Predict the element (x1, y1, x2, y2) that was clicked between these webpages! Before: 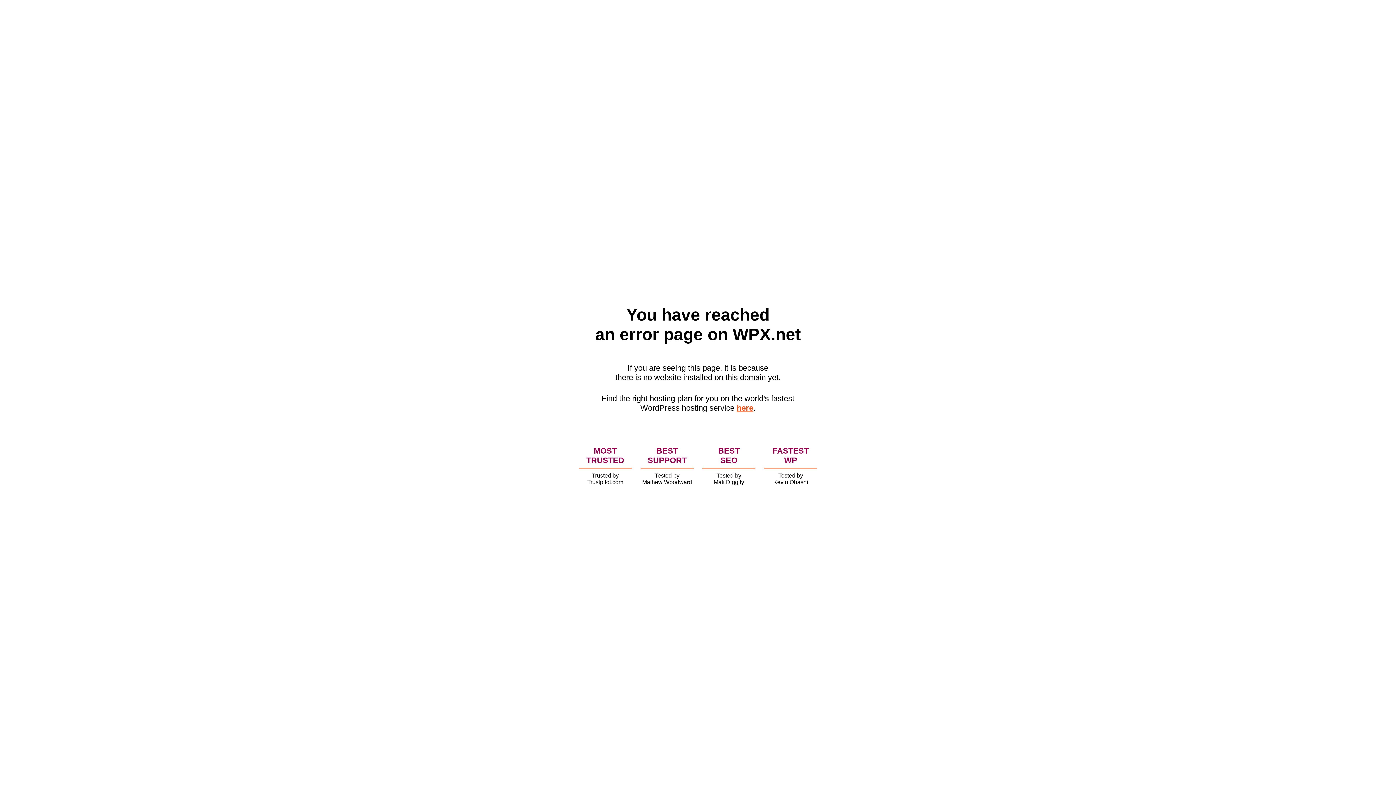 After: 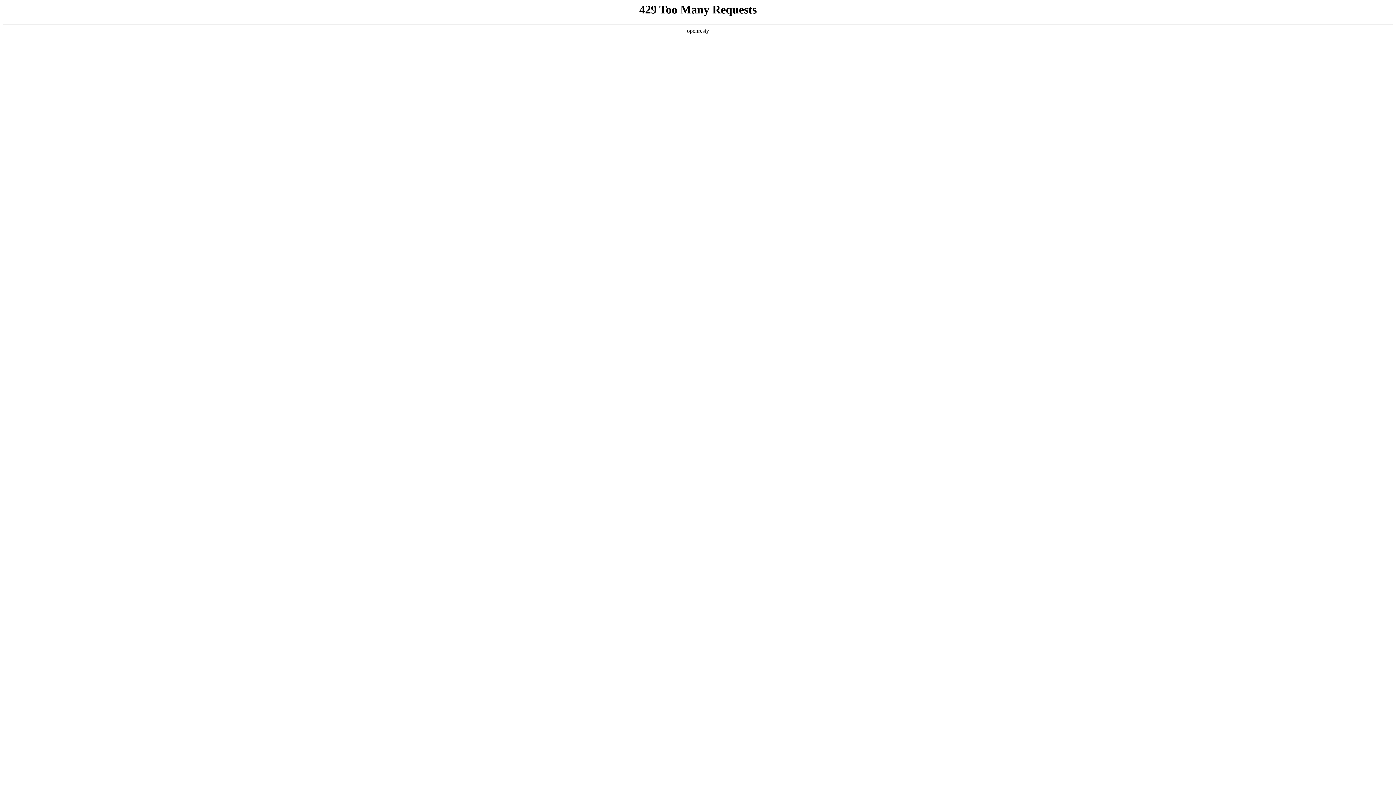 Action: bbox: (736, 403, 753, 412) label: here